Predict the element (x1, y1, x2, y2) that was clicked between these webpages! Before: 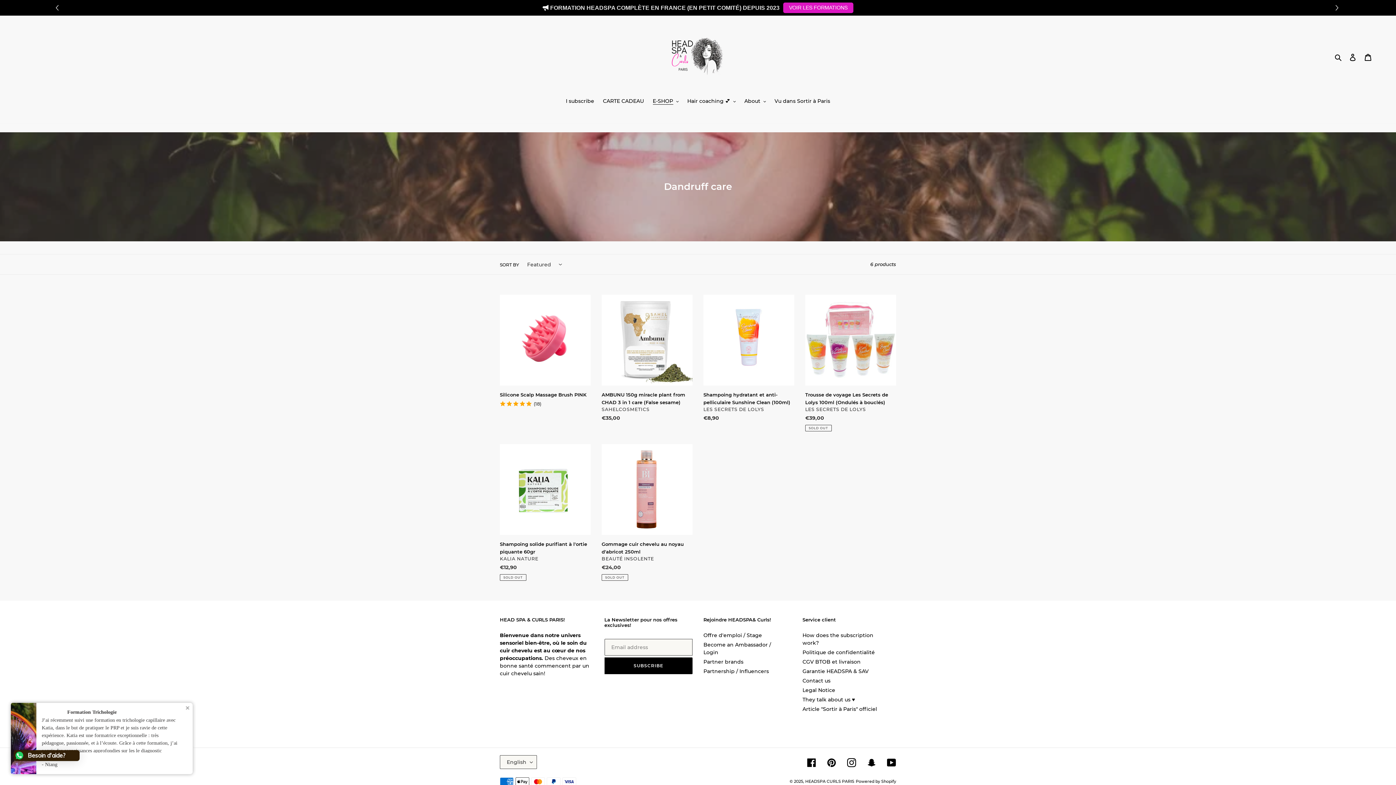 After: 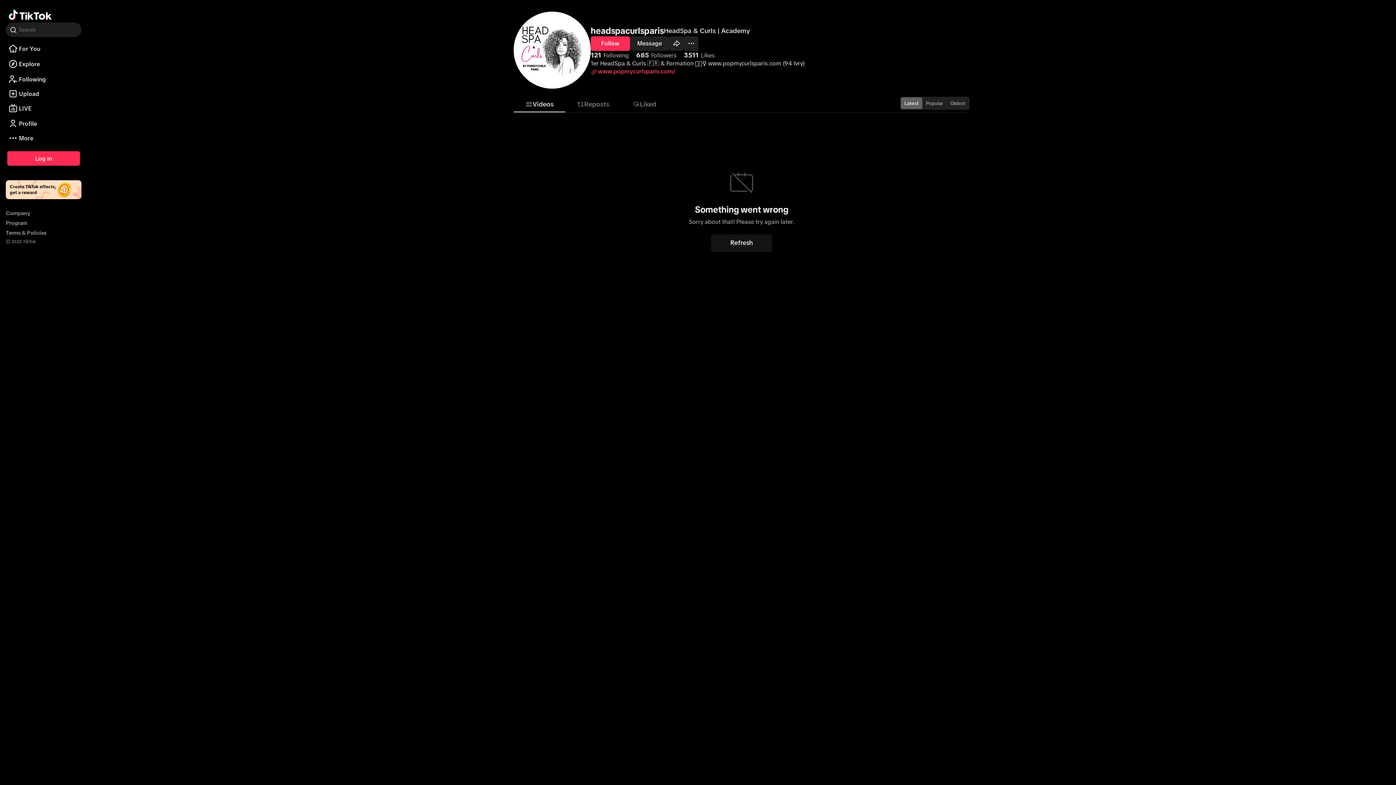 Action: bbox: (867, 758, 876, 767) label: Snapchat